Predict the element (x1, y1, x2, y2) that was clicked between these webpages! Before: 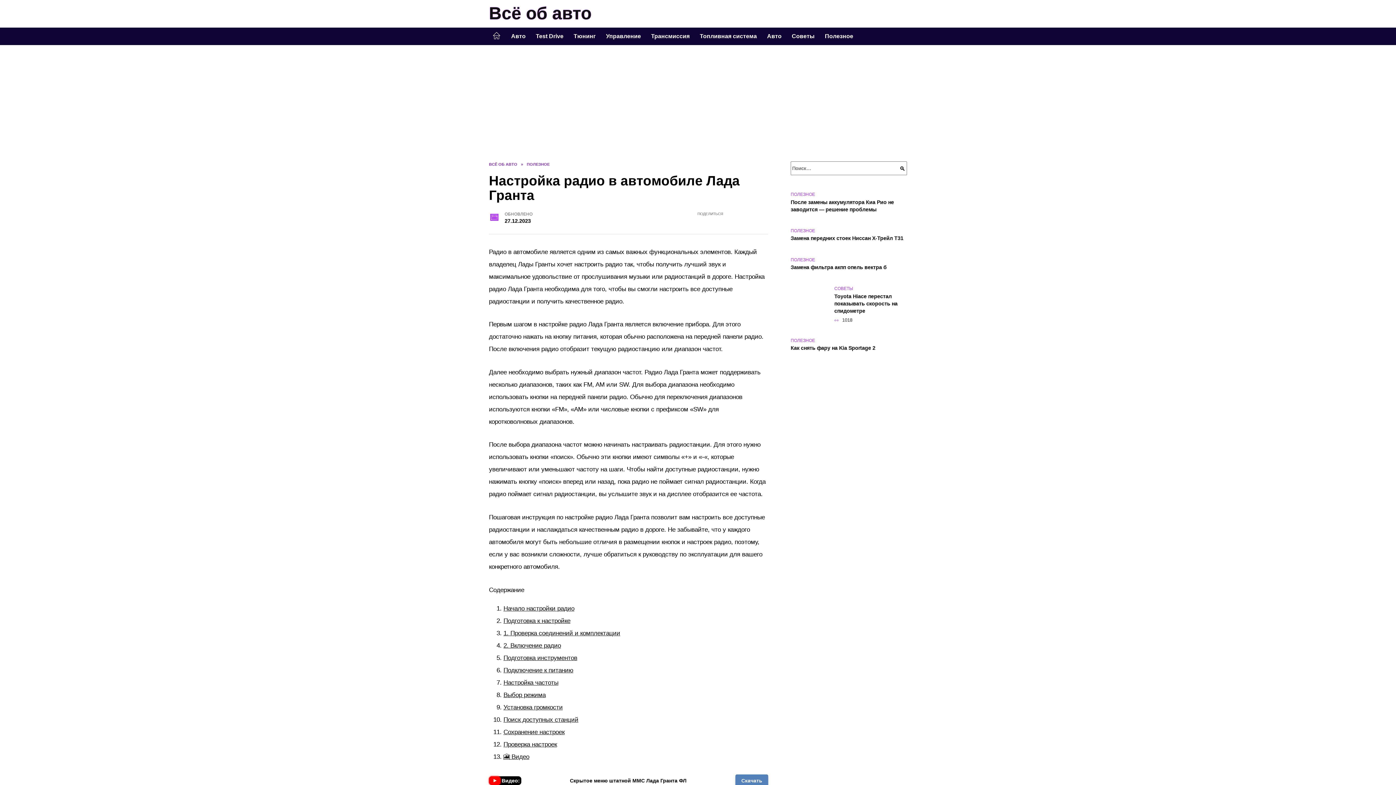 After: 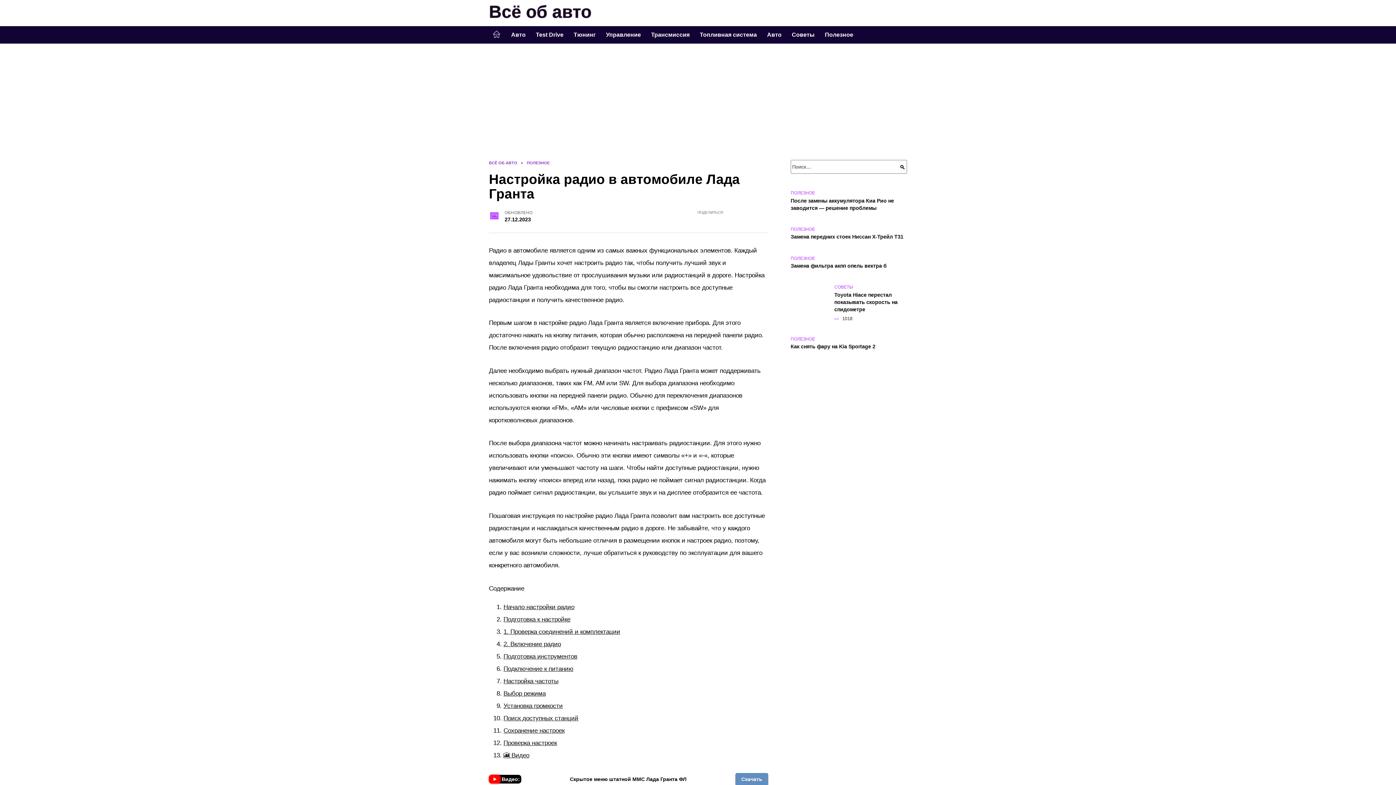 Action: label: Скачать bbox: (735, 774, 768, 787)